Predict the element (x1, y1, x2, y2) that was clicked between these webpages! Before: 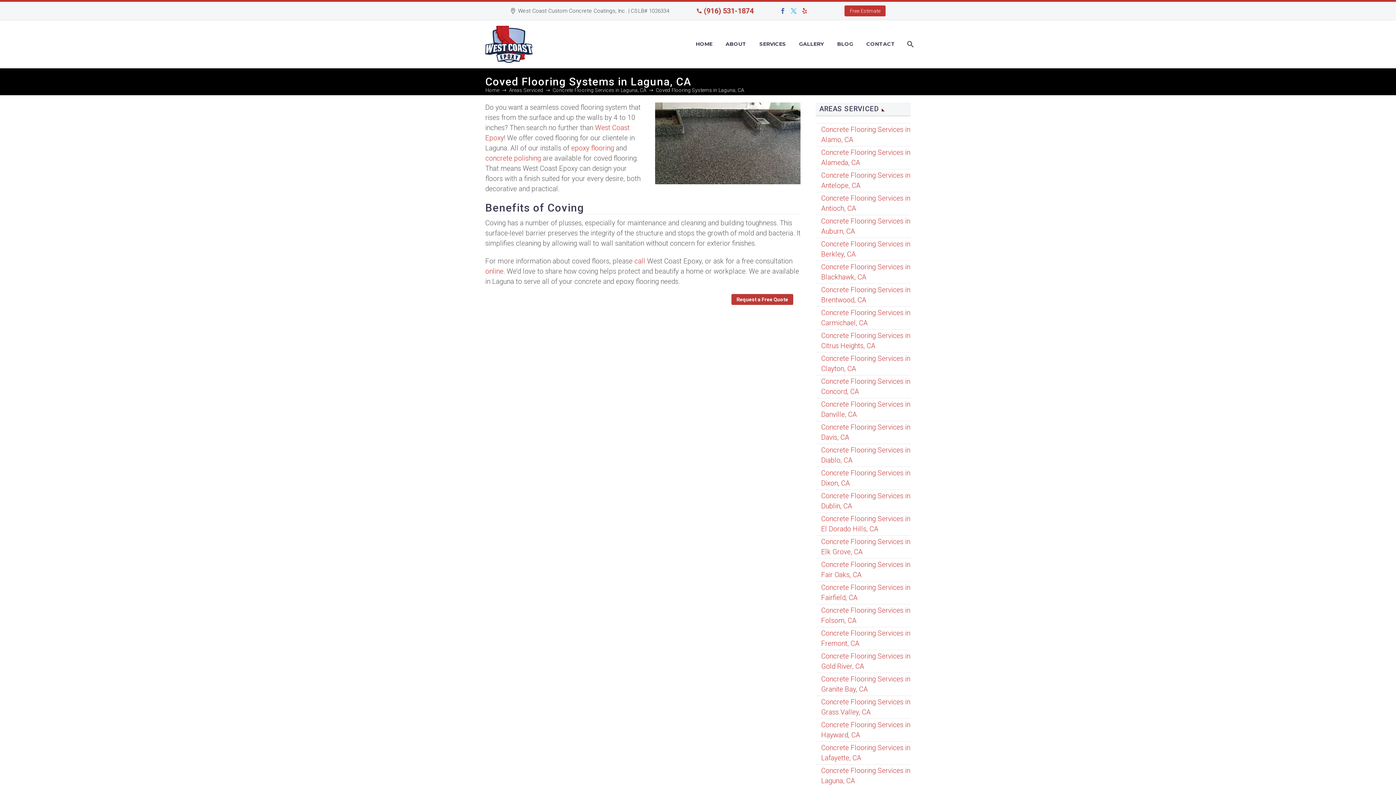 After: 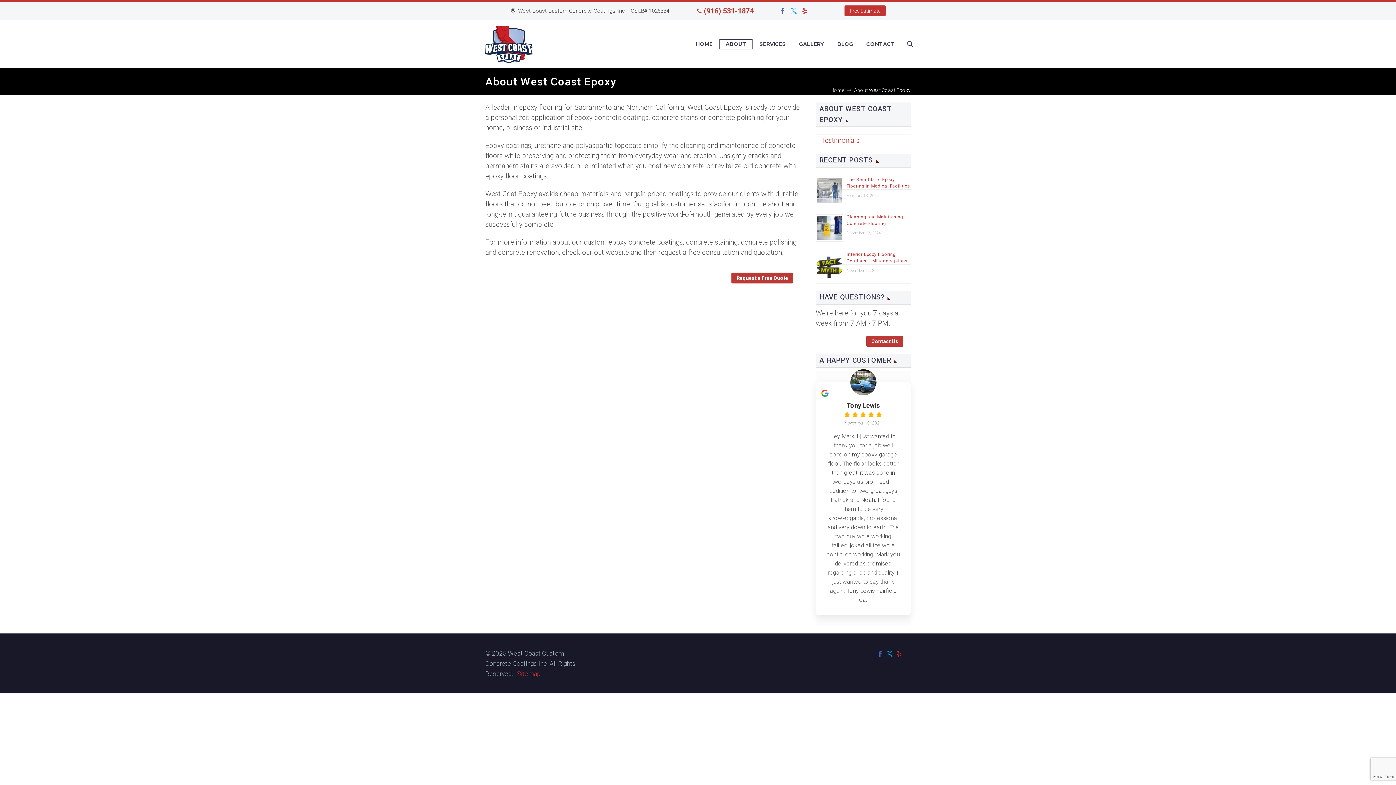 Action: bbox: (720, 39, 752, 48) label: ABOUT